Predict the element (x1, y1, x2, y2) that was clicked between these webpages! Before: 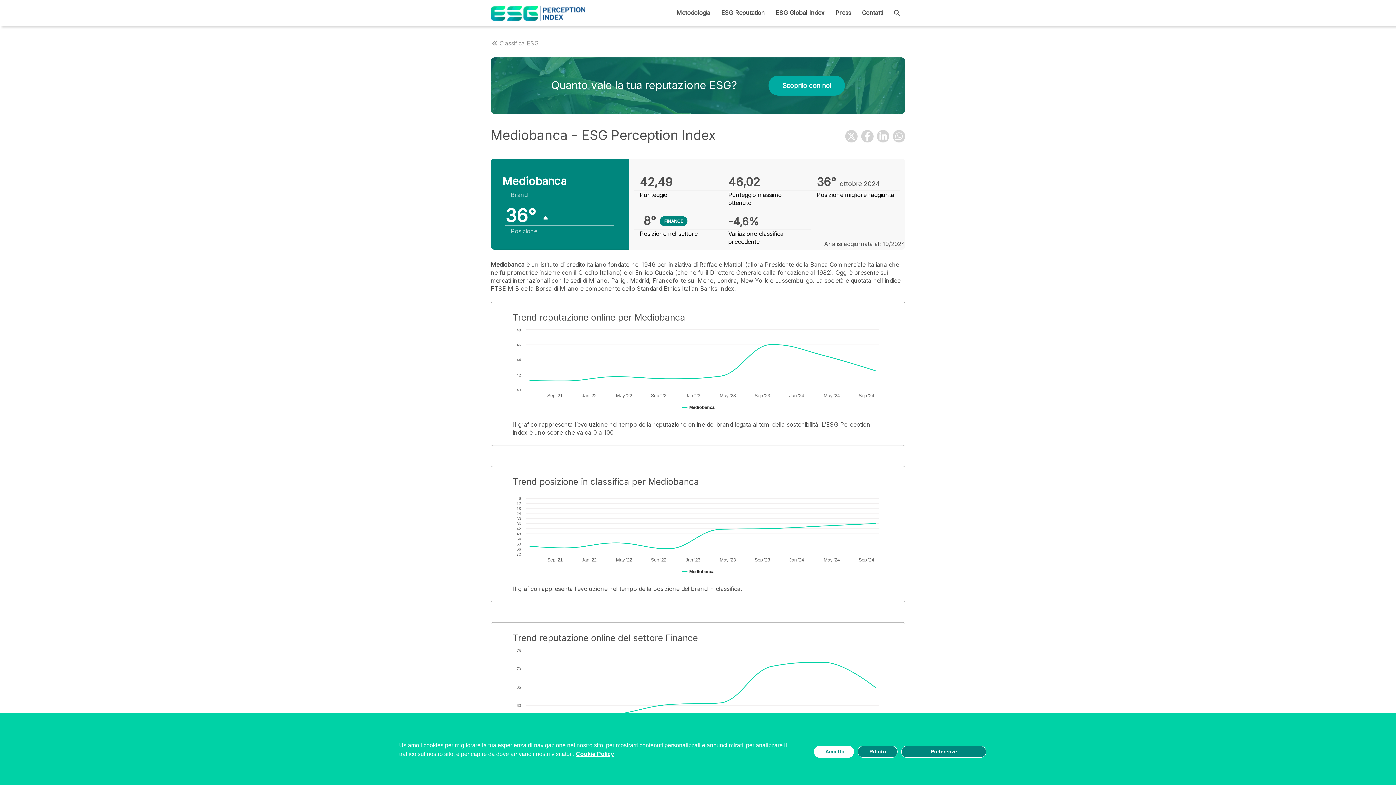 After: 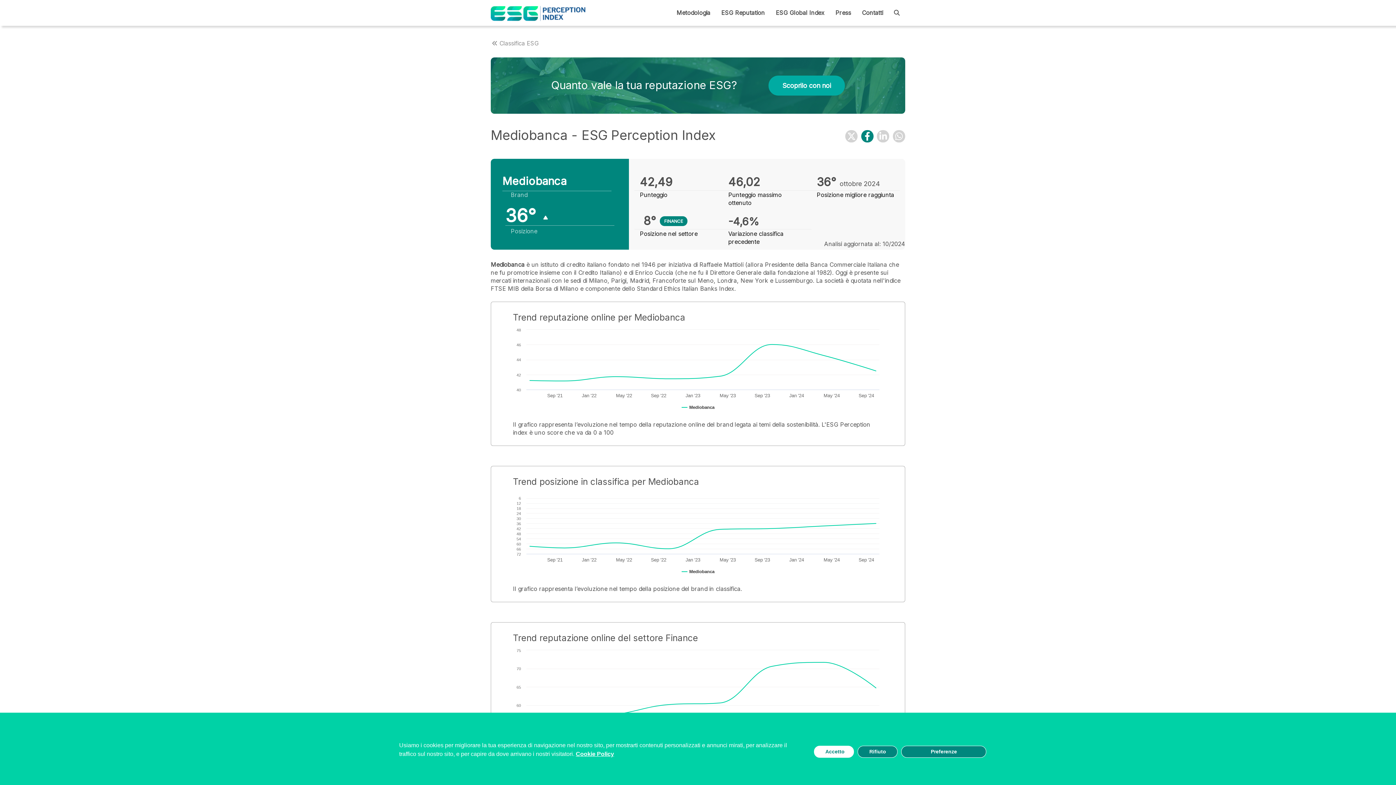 Action: bbox: (863, 132, 871, 140)